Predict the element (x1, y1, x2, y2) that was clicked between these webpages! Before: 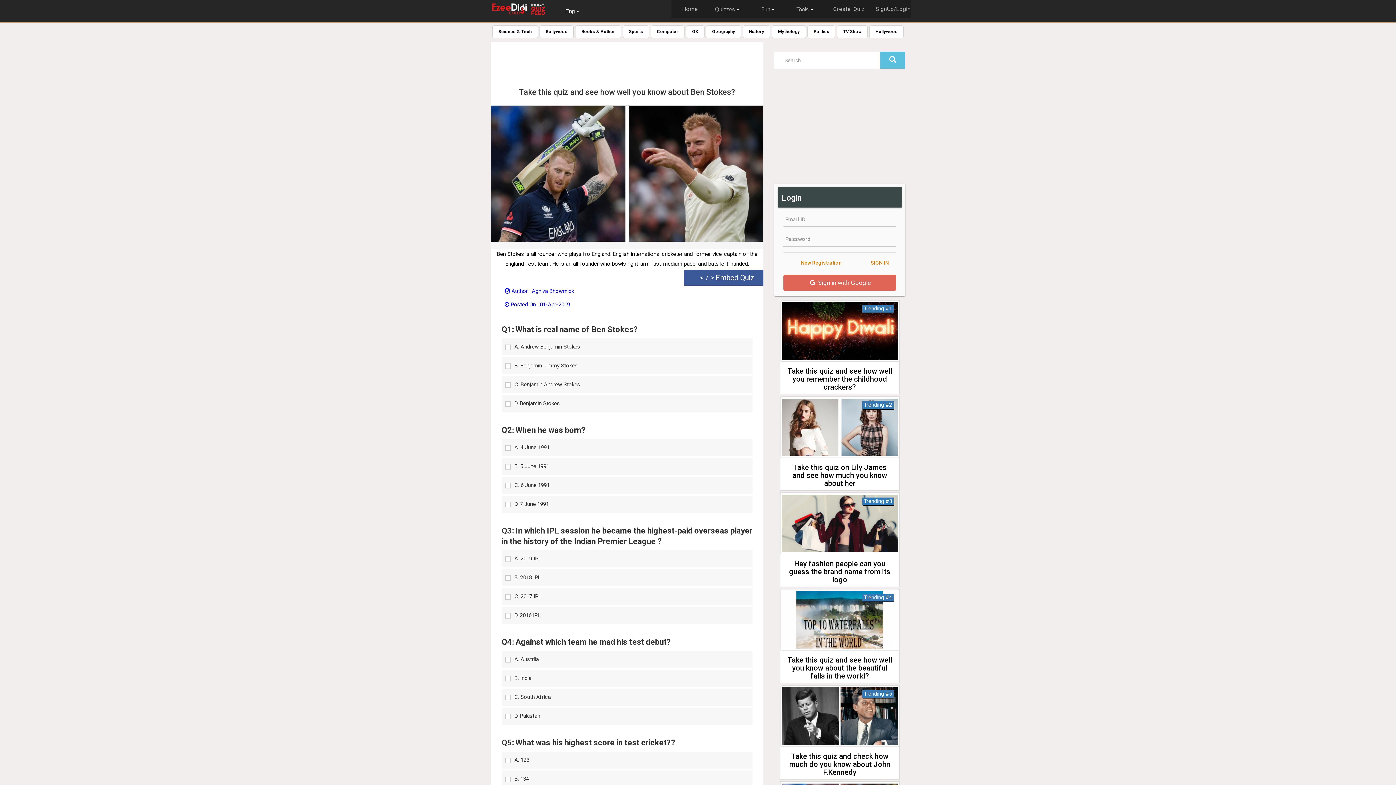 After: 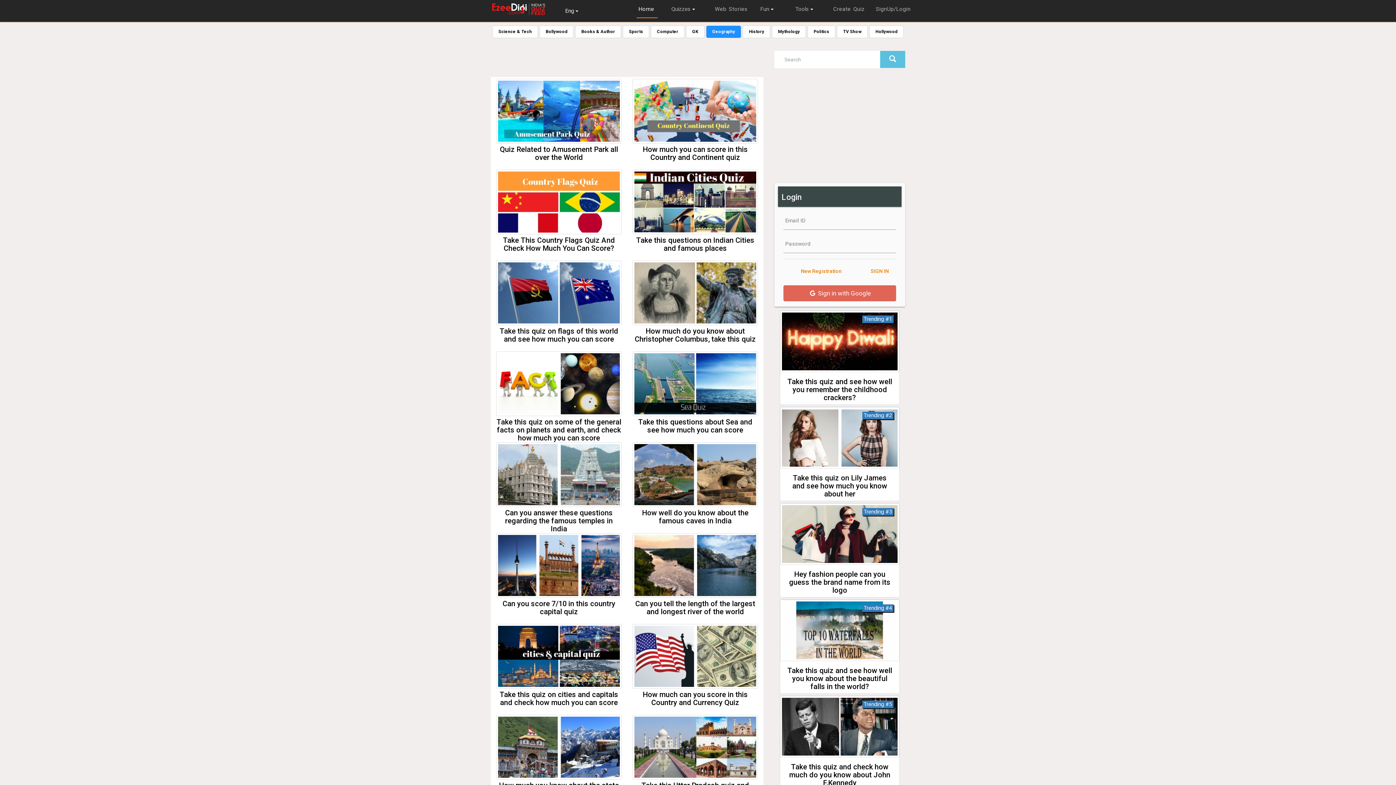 Action: label: Geography bbox: (706, 25, 741, 38)